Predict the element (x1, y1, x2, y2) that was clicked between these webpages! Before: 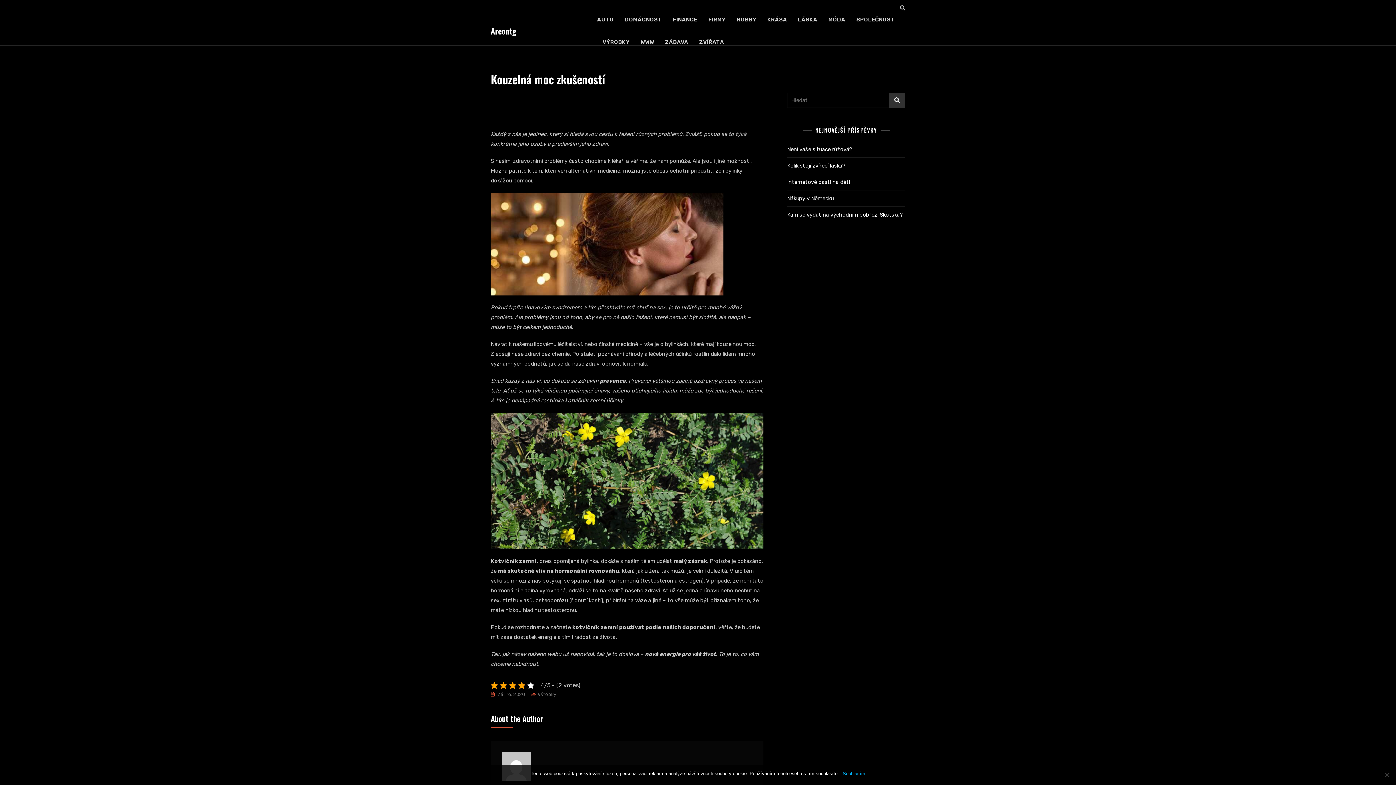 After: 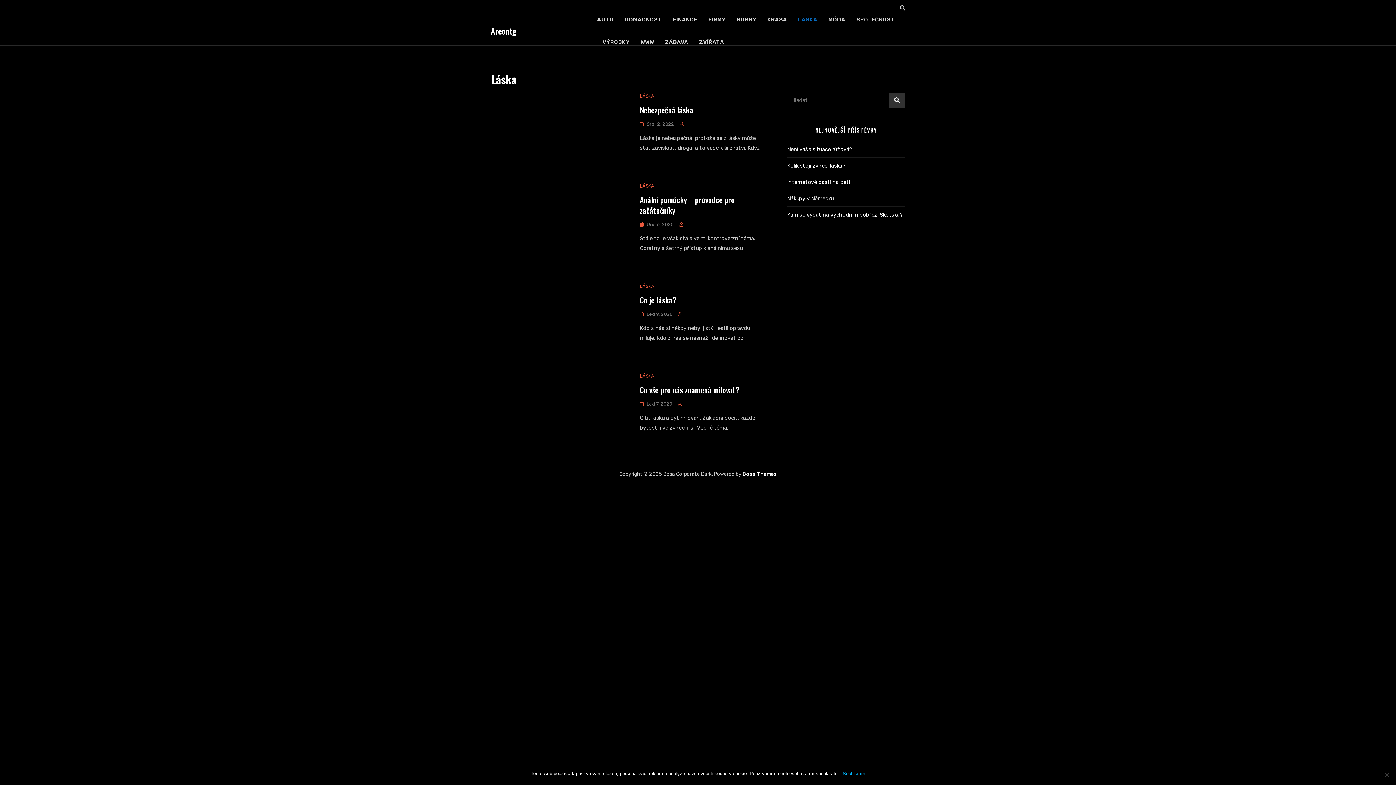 Action: label: LÁSKA bbox: (792, 8, 823, 30)